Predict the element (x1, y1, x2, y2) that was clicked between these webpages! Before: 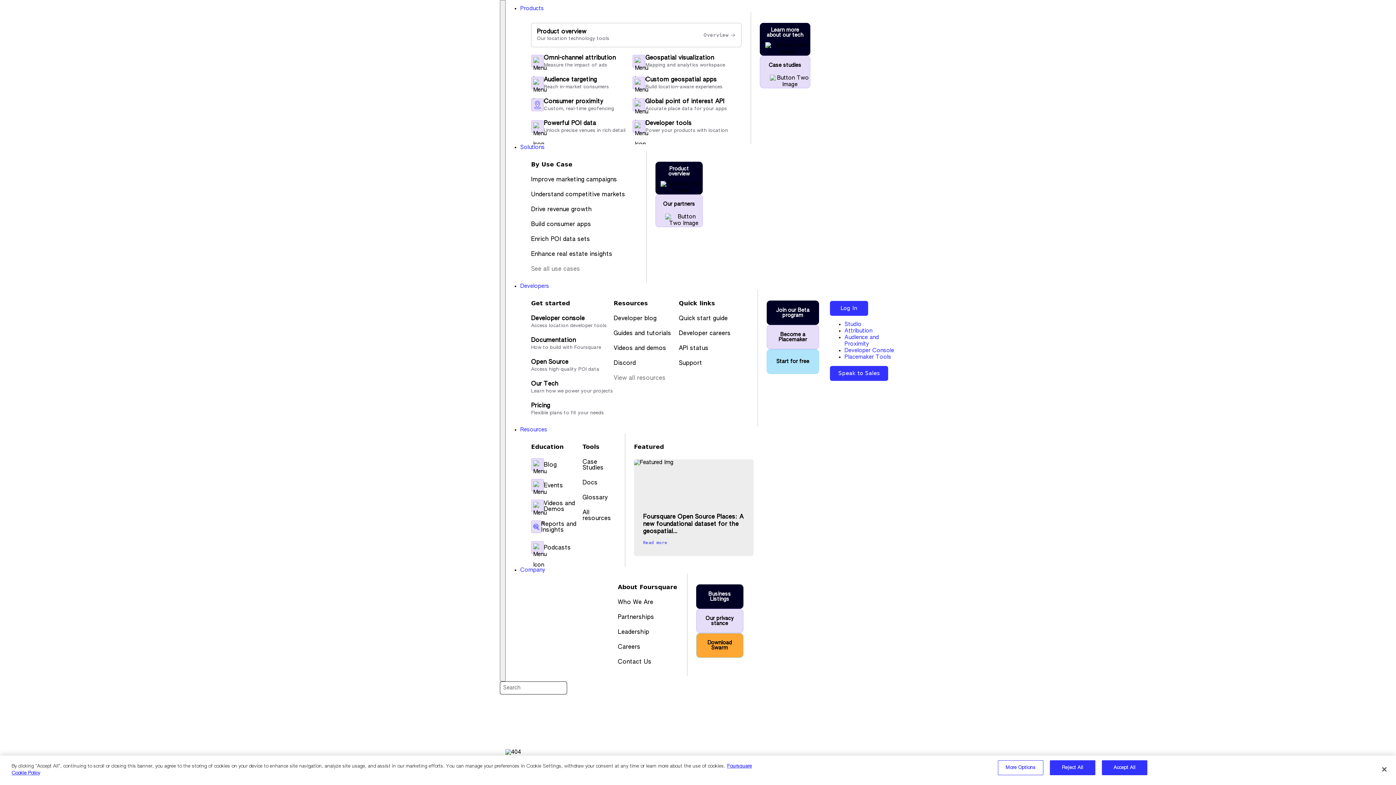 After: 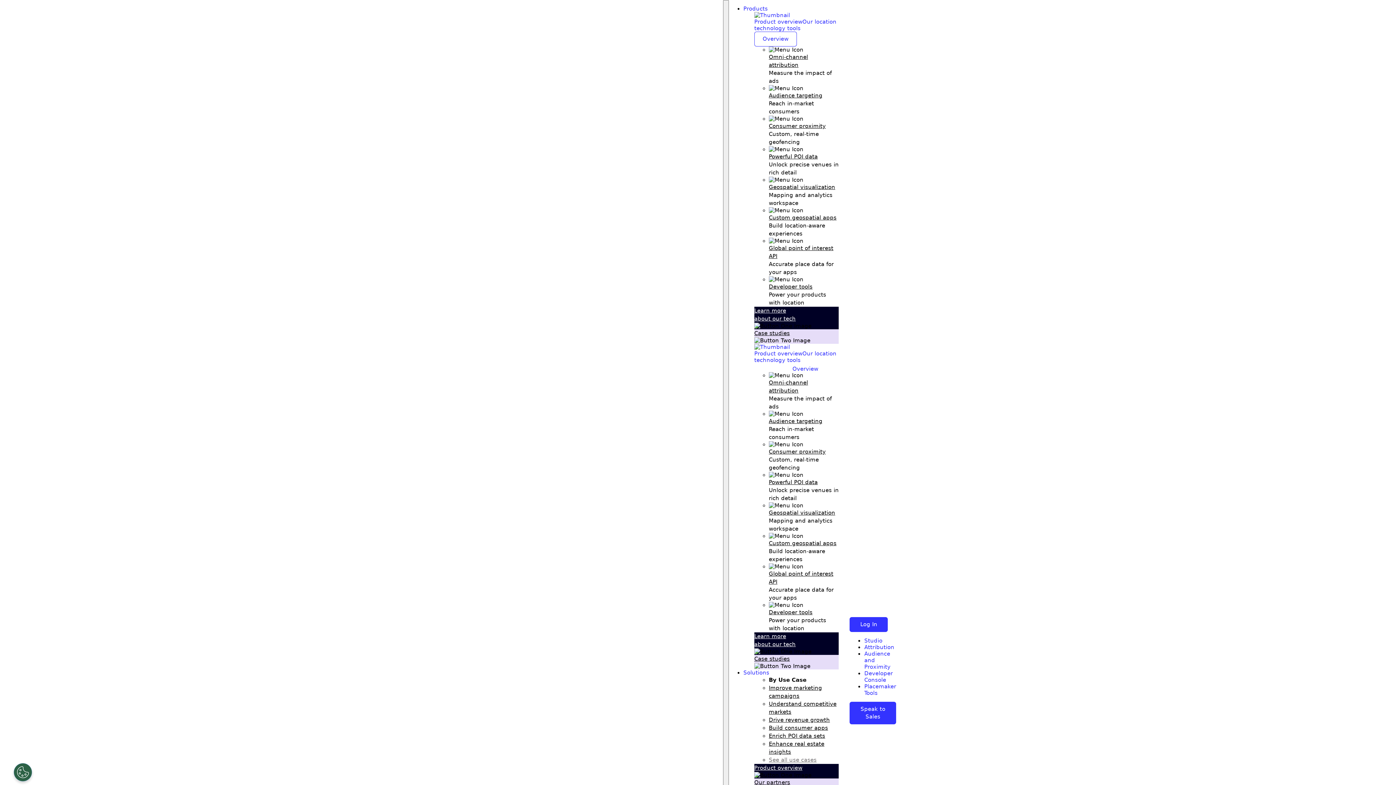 Action: bbox: (613, 375, 665, 381) label: View all resources